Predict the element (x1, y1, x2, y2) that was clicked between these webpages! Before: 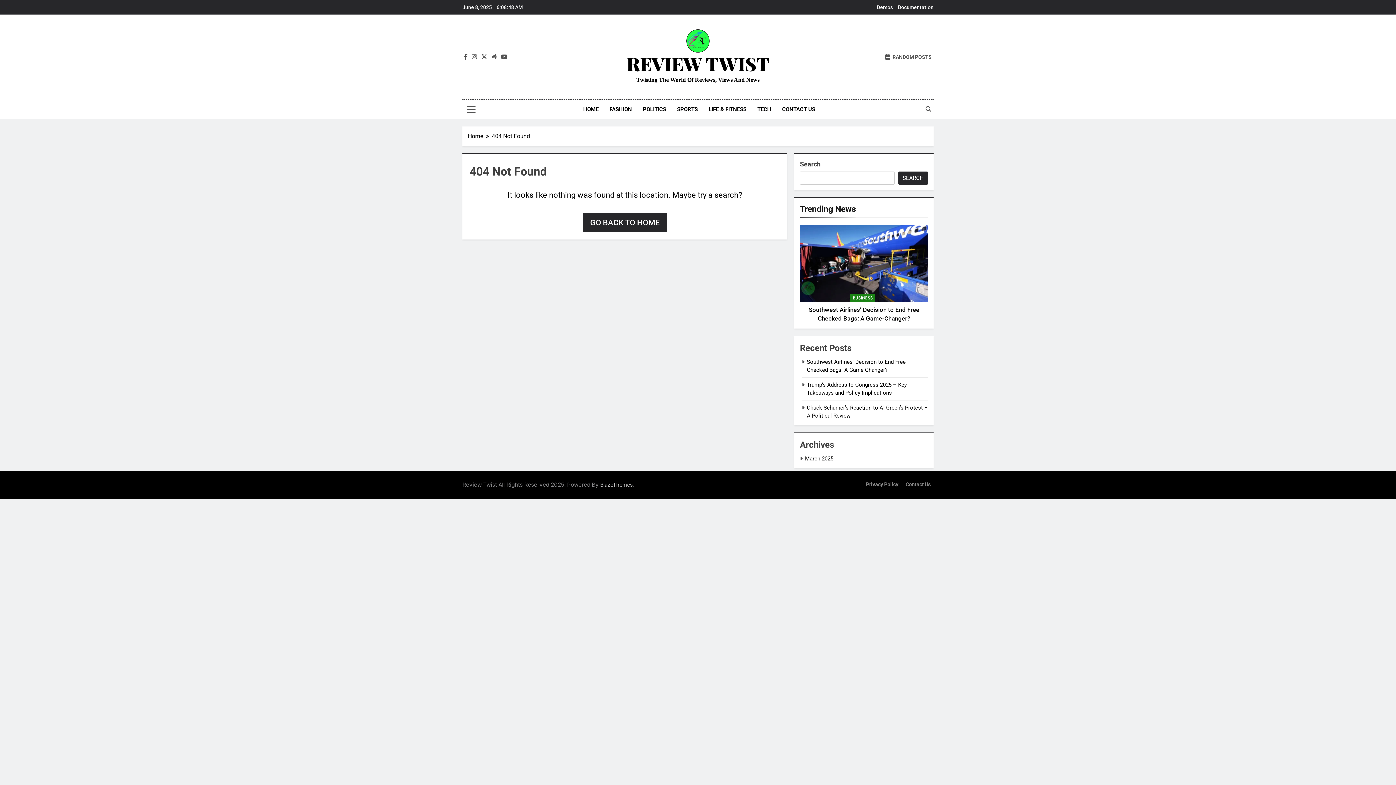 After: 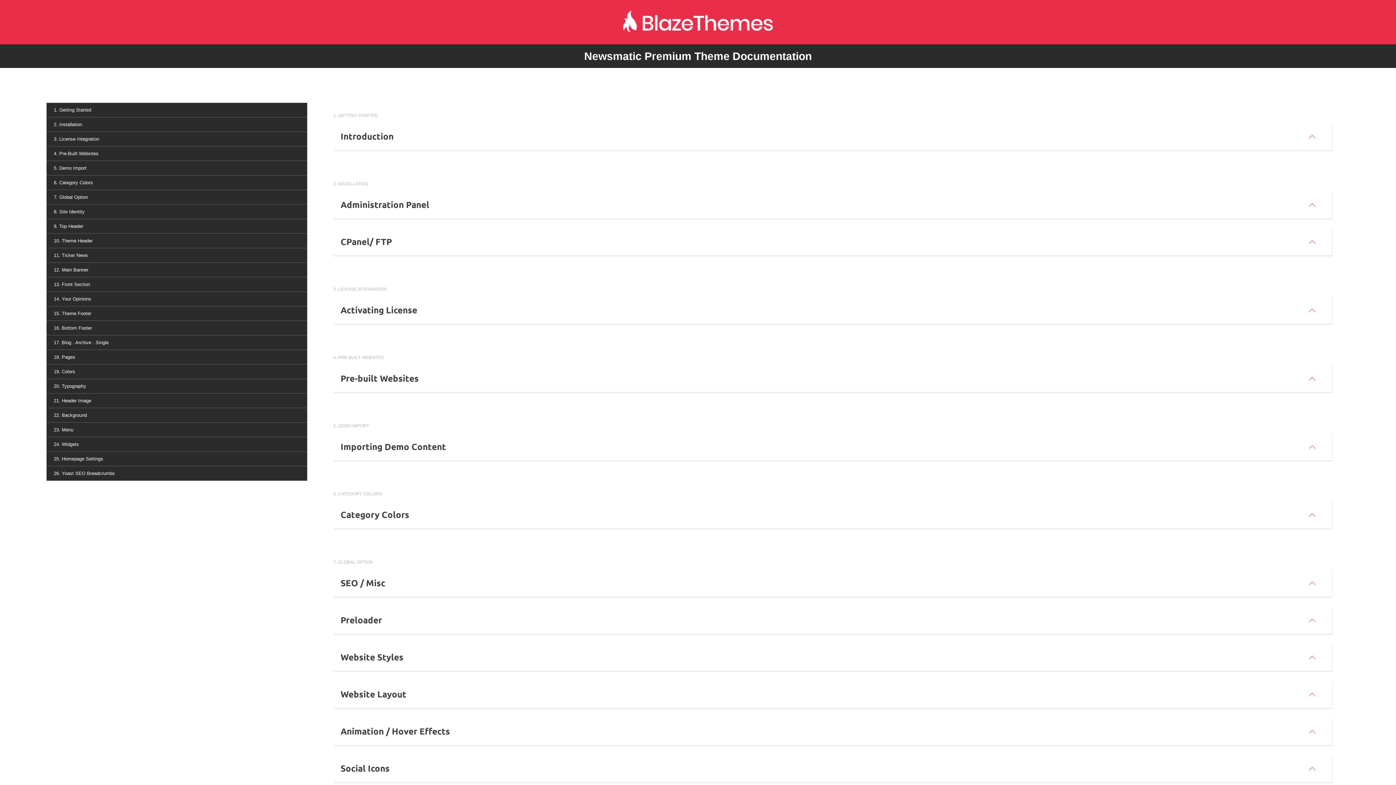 Action: bbox: (898, 4, 933, 10) label: Documentation